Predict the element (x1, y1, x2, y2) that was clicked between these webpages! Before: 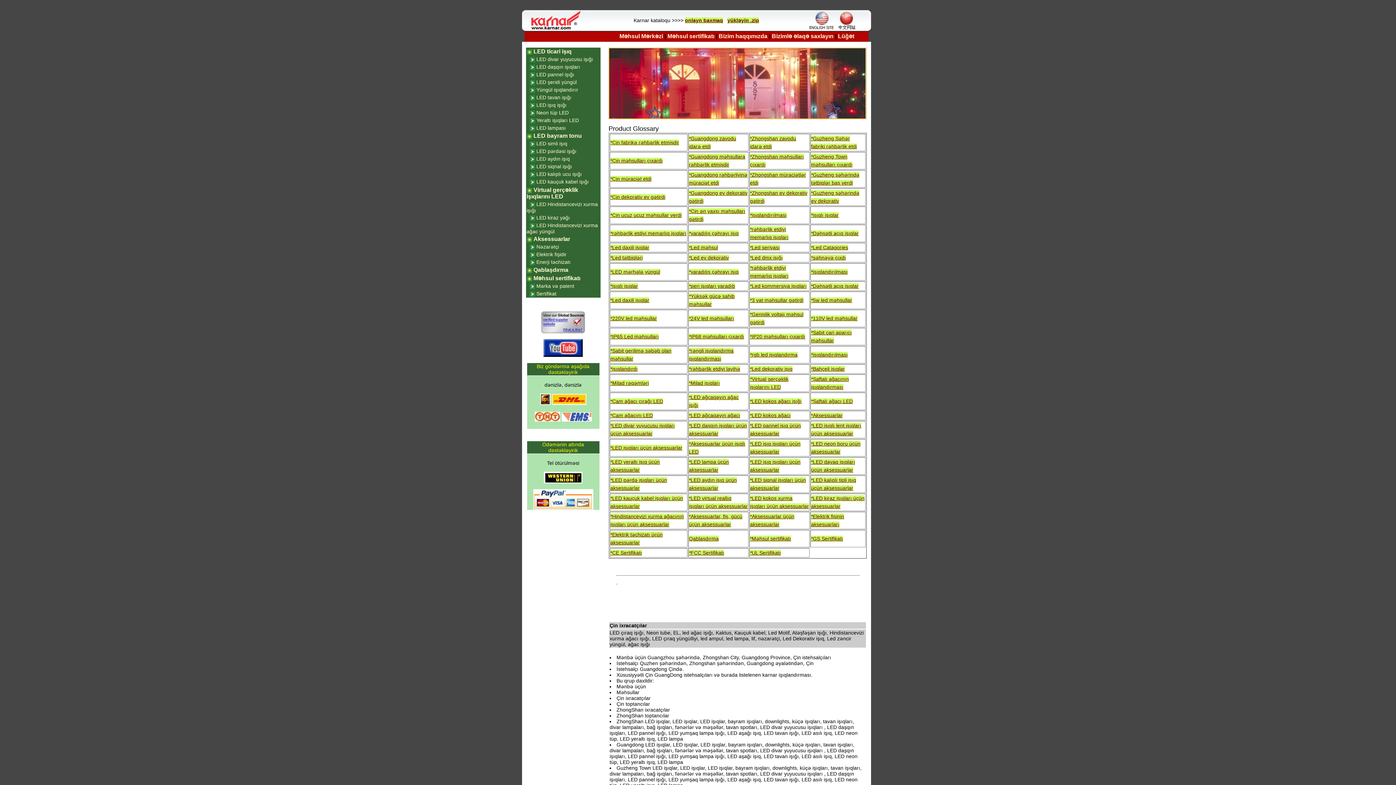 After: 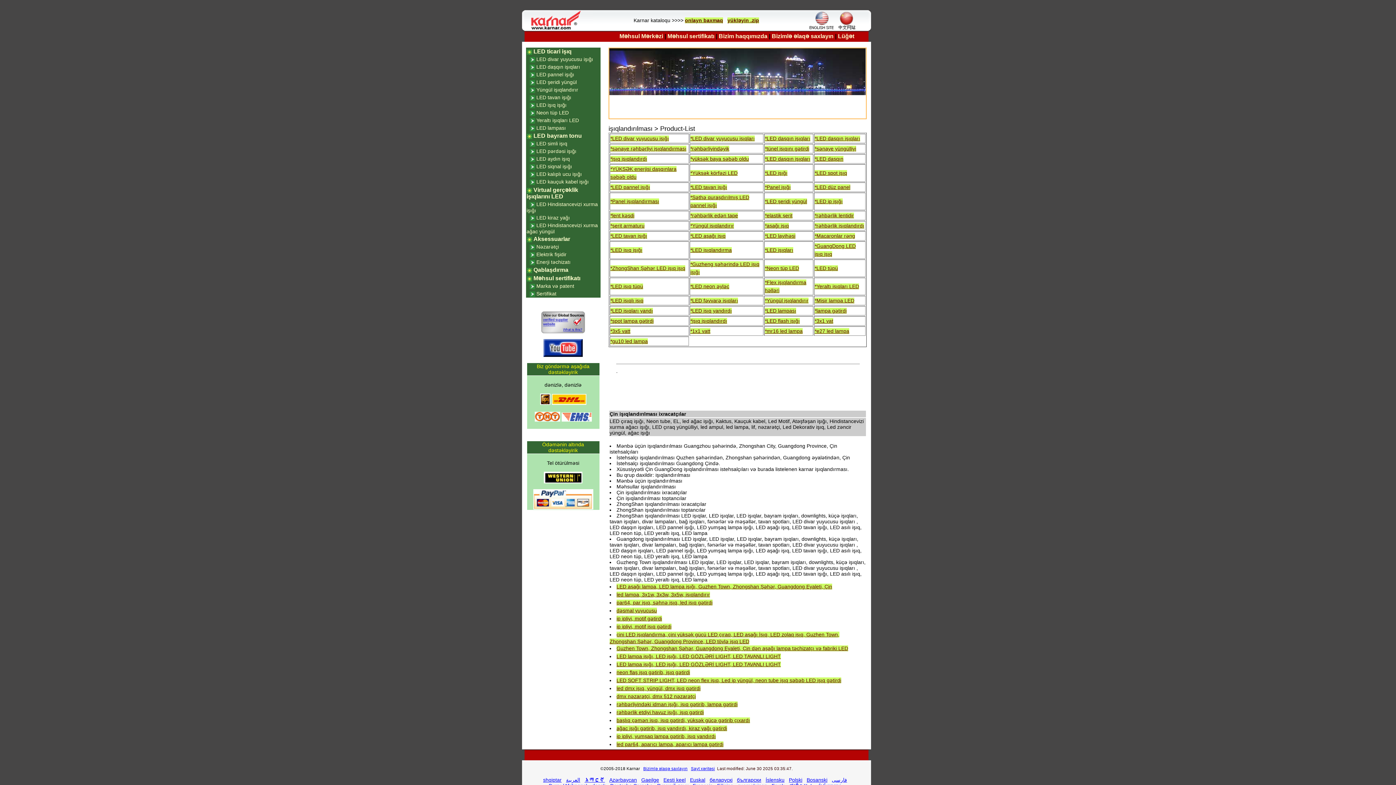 Action: label: *işıqlandırılması bbox: (750, 212, 786, 218)